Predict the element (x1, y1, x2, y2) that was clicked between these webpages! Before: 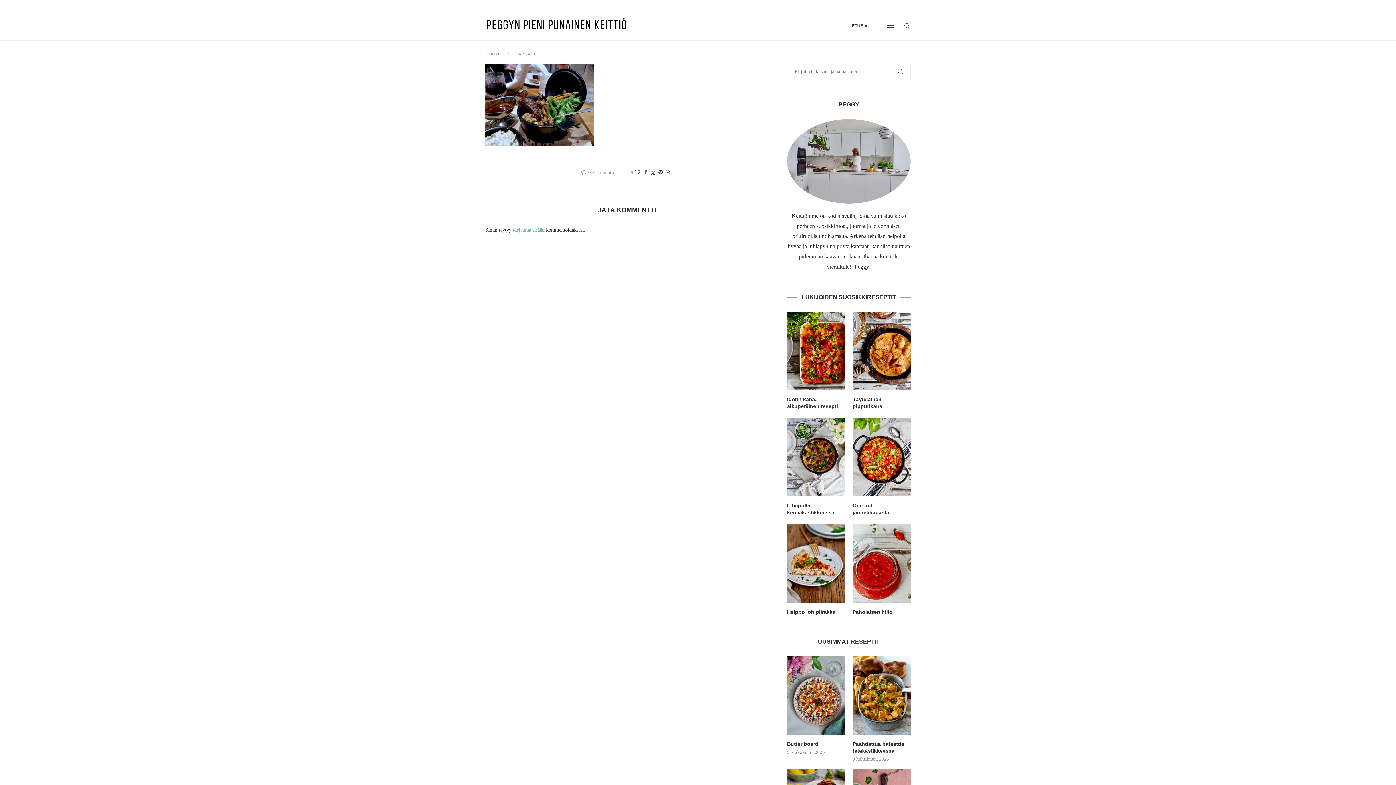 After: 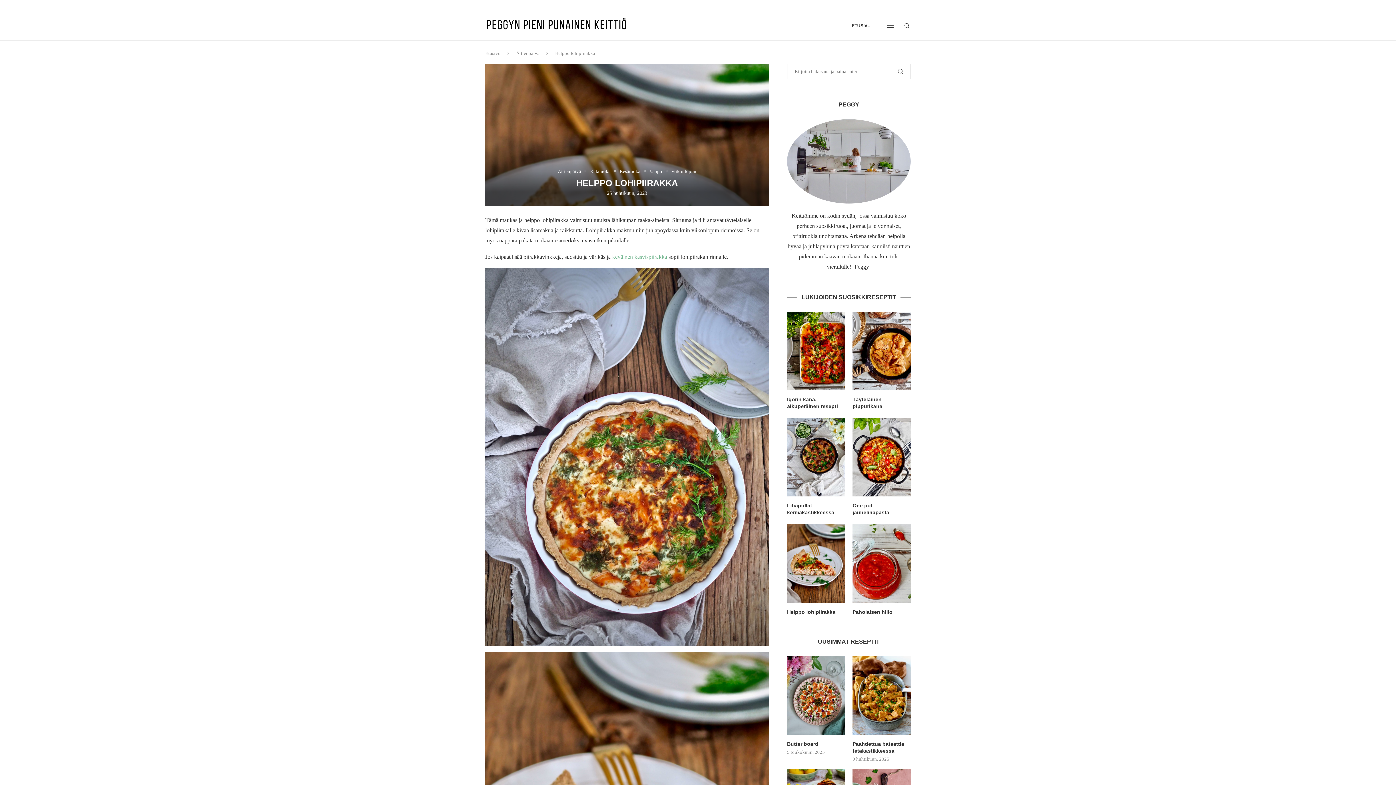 Action: bbox: (787, 609, 845, 615) label: Helppo lohipiirakka